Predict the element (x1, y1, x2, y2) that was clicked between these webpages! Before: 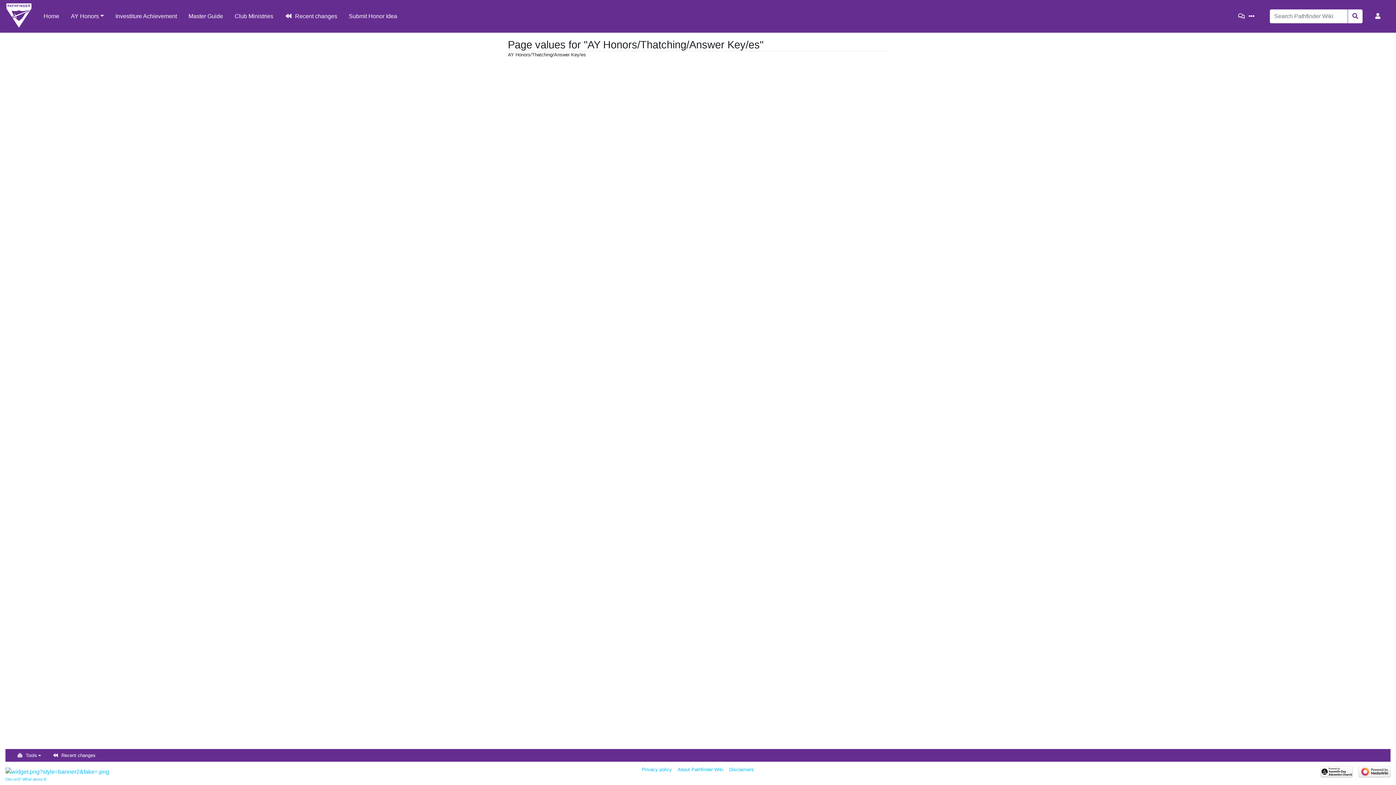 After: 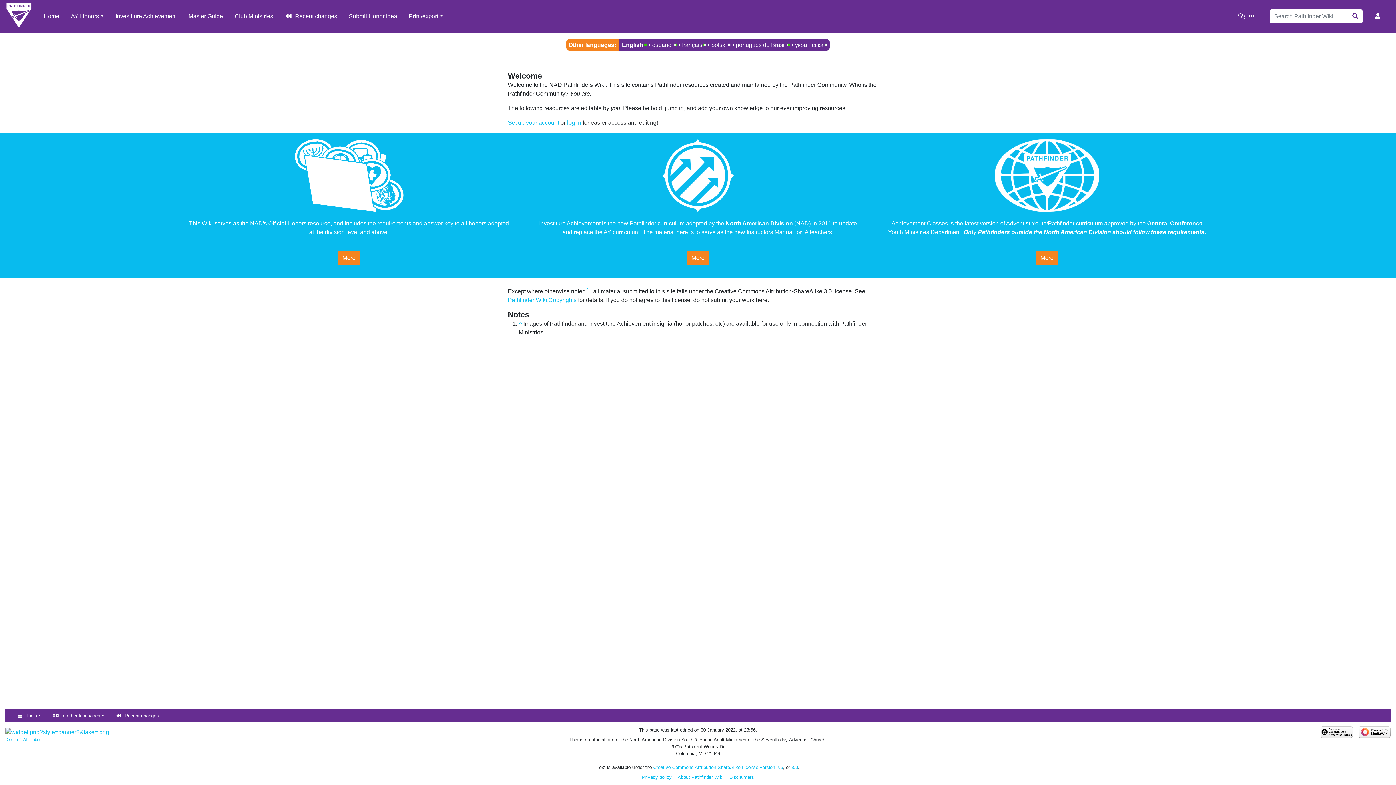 Action: bbox: (37, 9, 65, 23) label: Home